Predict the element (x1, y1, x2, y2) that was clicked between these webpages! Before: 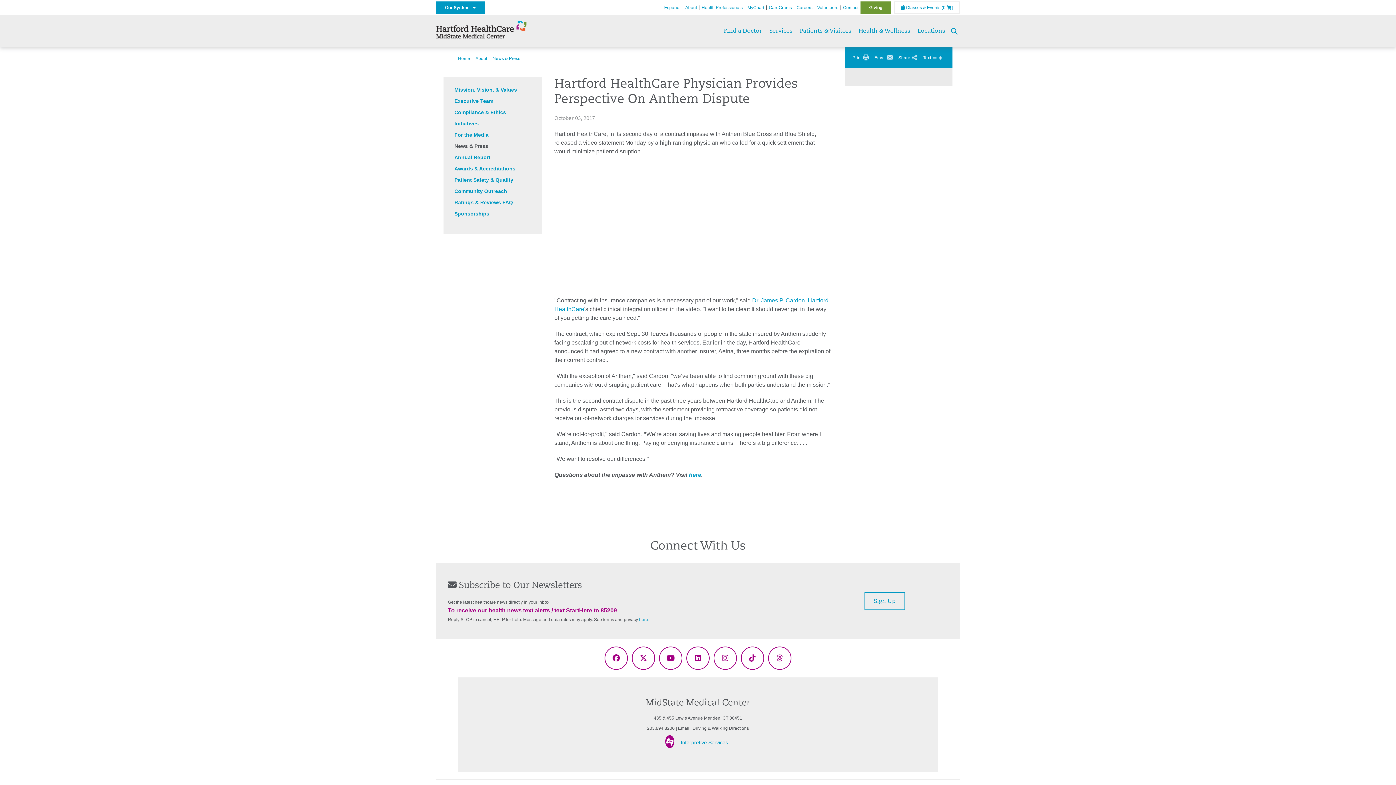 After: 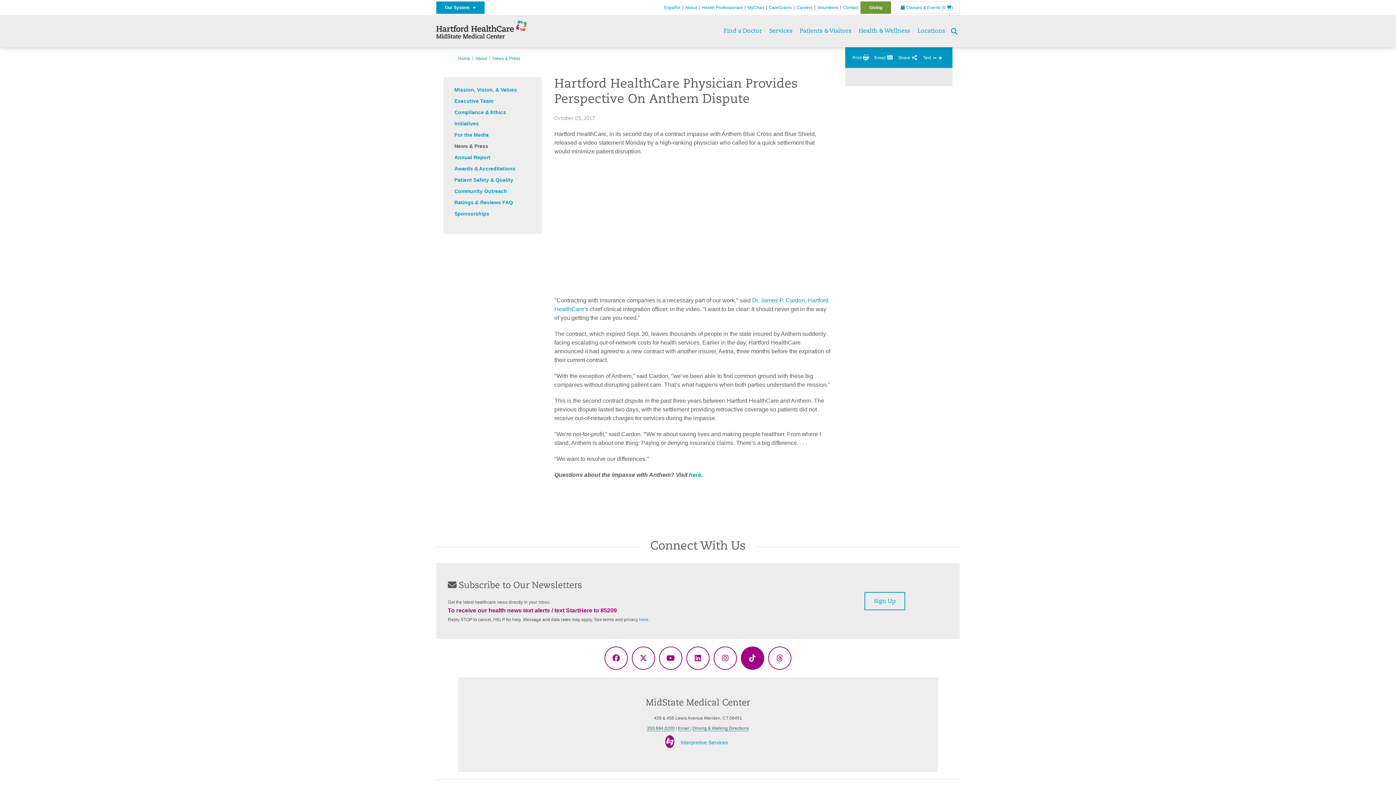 Action: bbox: (741, 646, 764, 670)